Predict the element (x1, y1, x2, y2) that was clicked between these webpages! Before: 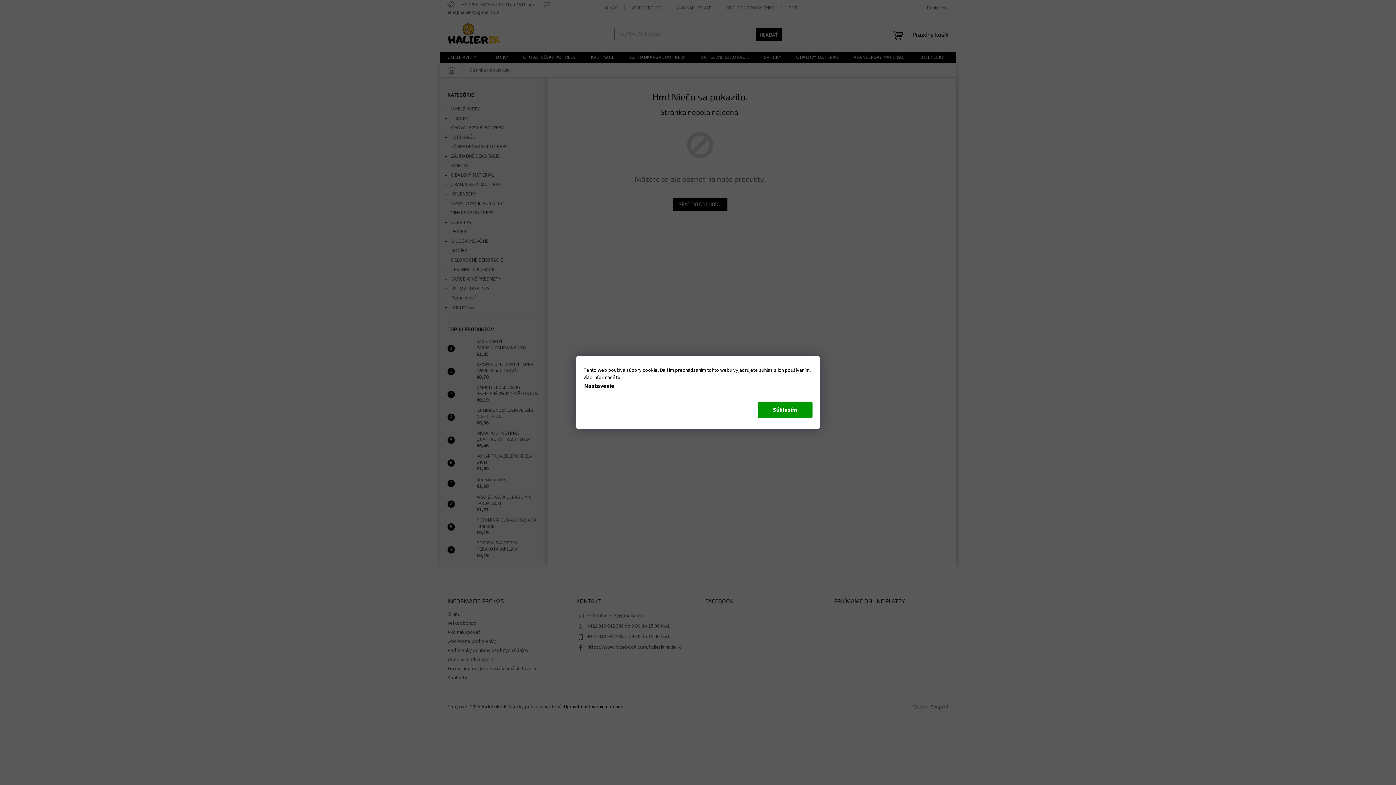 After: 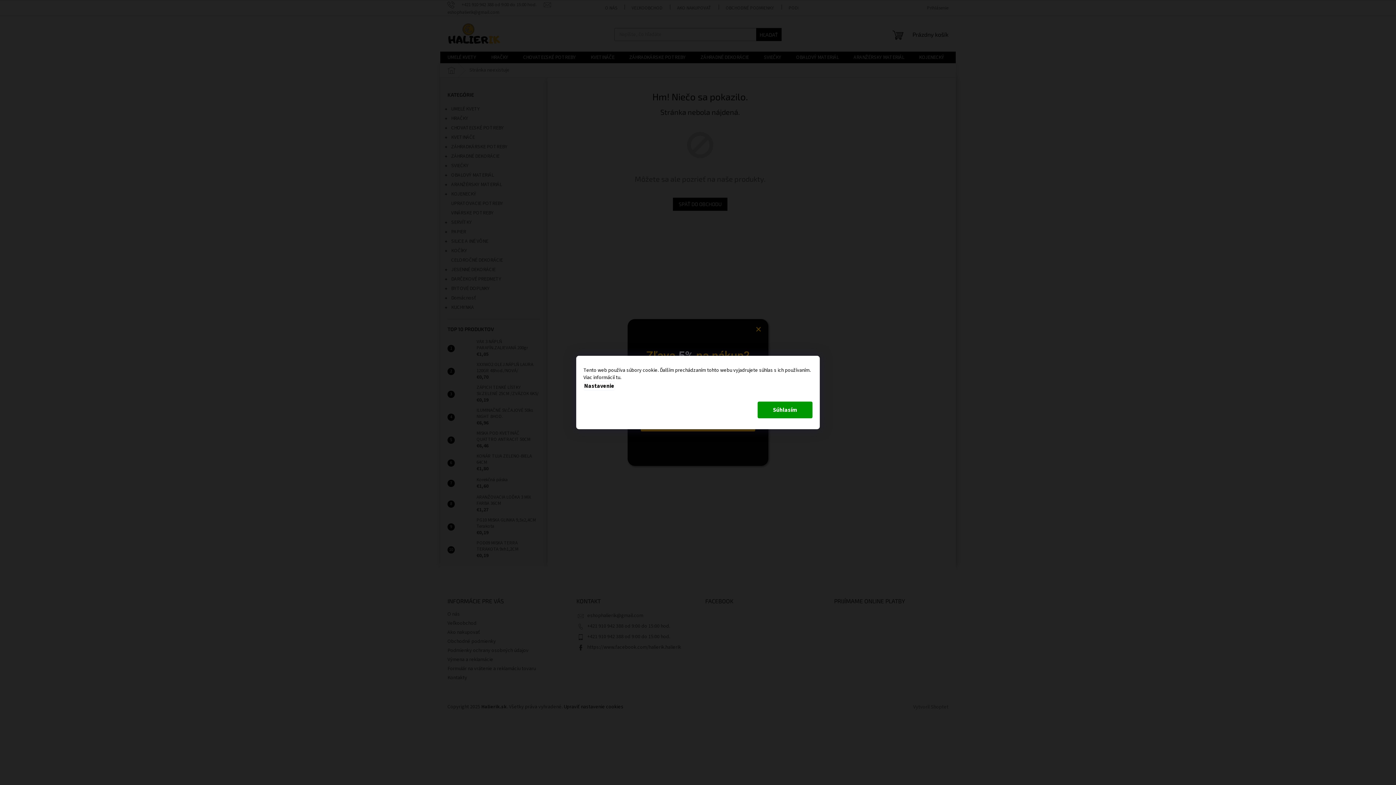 Action: label: tu bbox: (616, 374, 620, 381)